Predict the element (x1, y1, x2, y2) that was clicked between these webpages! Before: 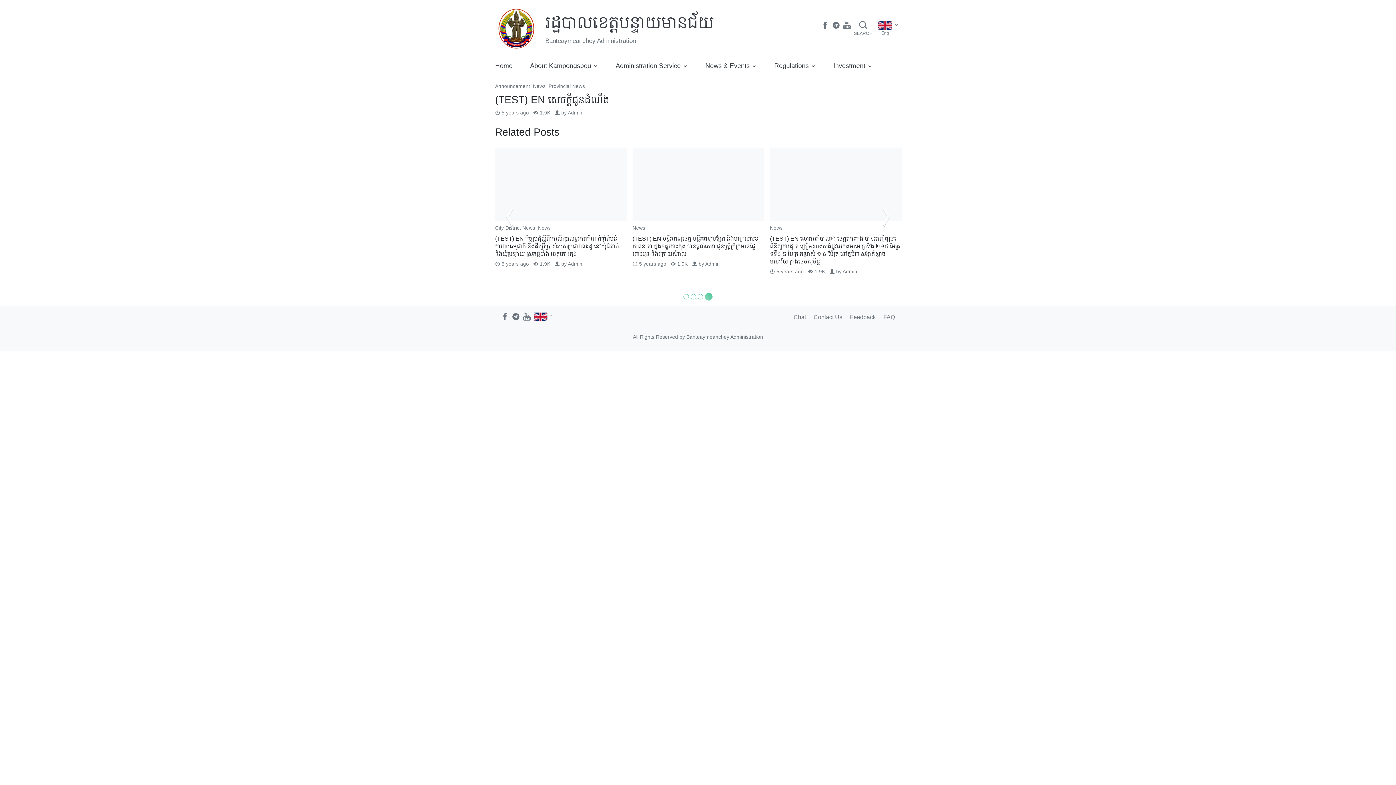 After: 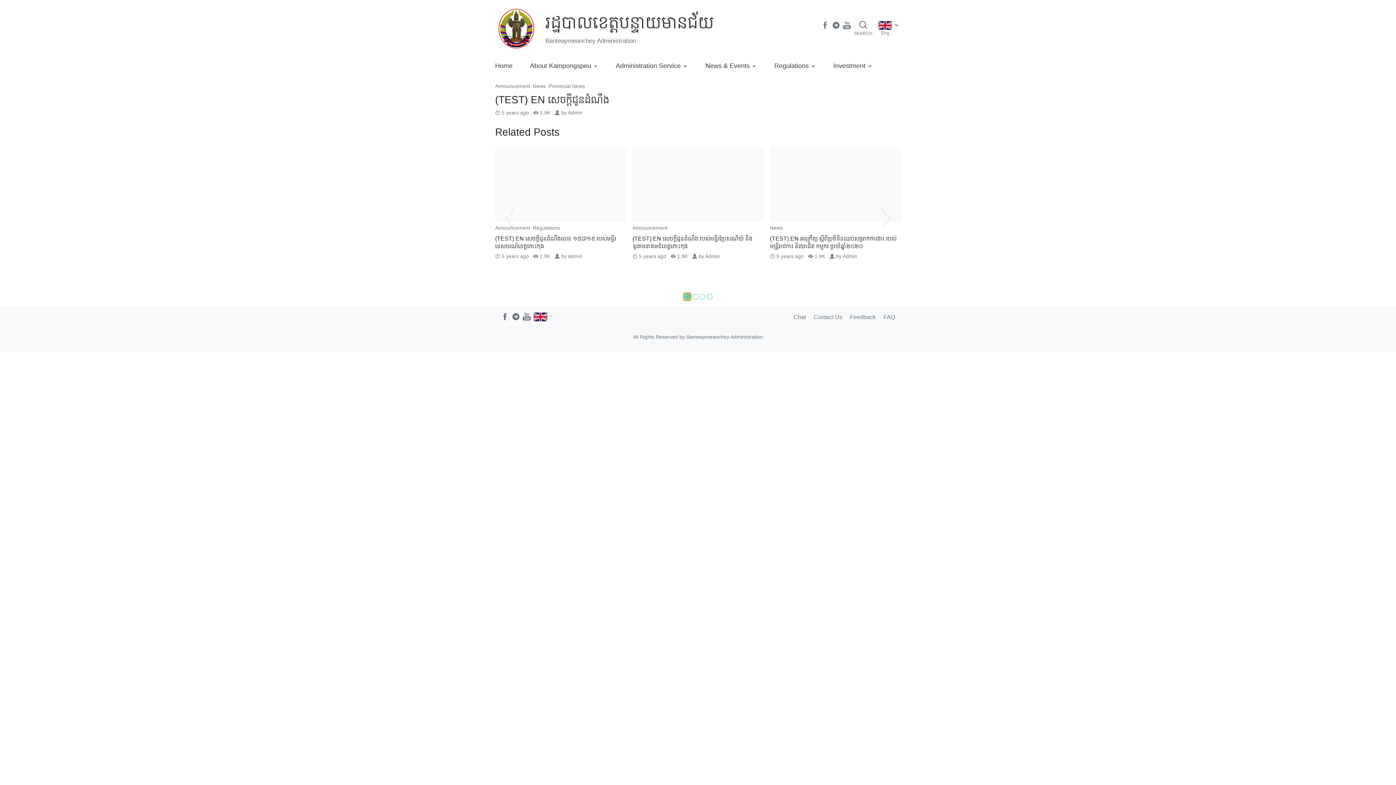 Action: label: 1 of 4 bbox: (683, 294, 689, 299)